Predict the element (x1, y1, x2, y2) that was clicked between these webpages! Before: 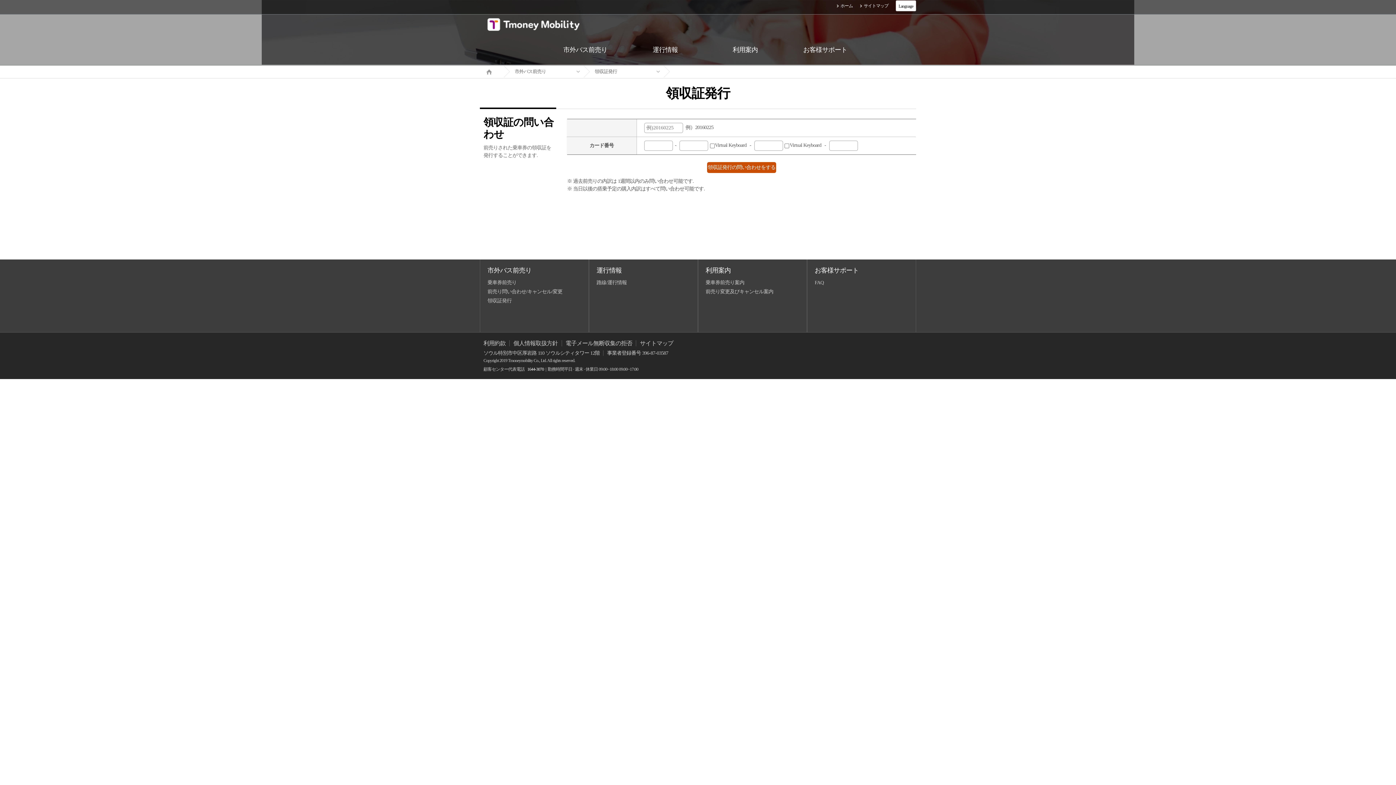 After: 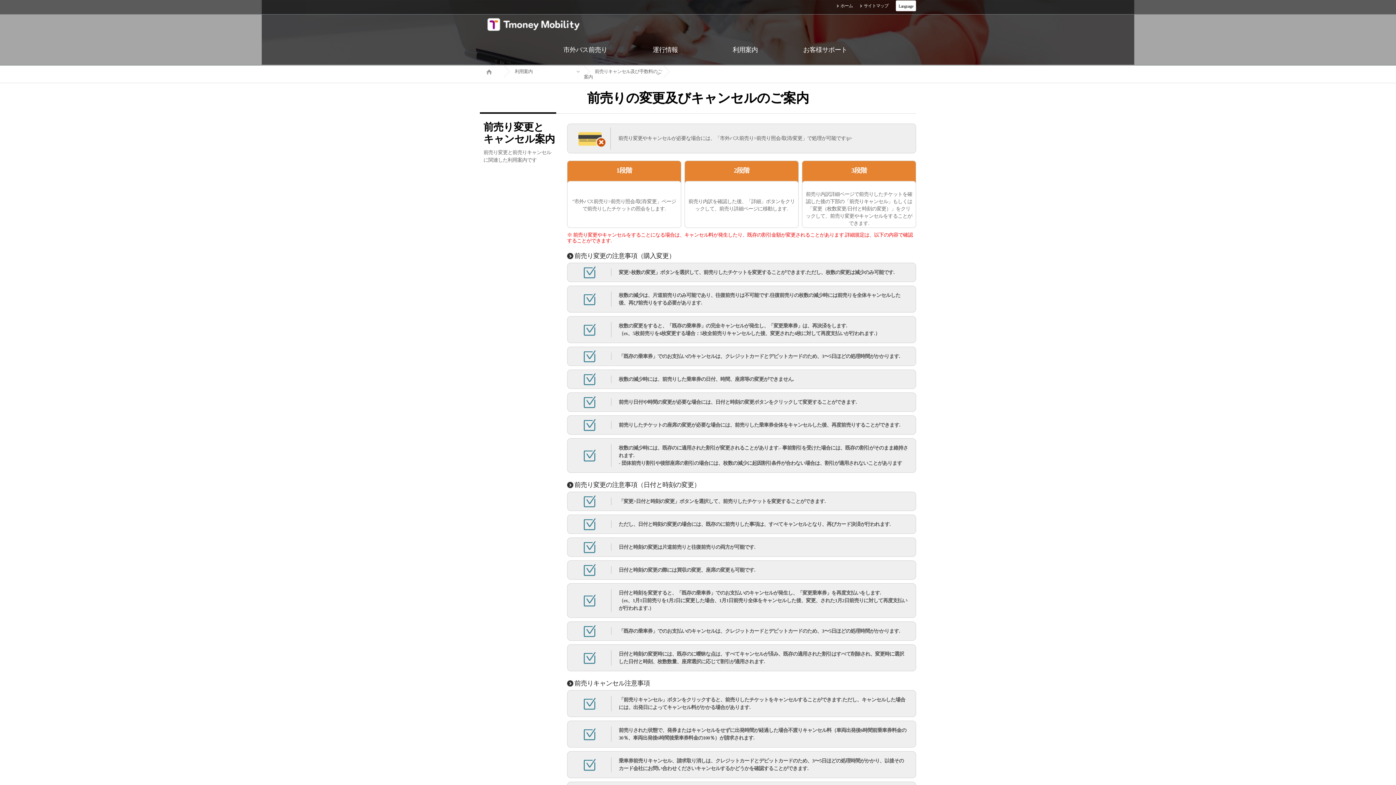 Action: label: 前売り変更及びキャンセル案内 bbox: (705, 289, 773, 294)